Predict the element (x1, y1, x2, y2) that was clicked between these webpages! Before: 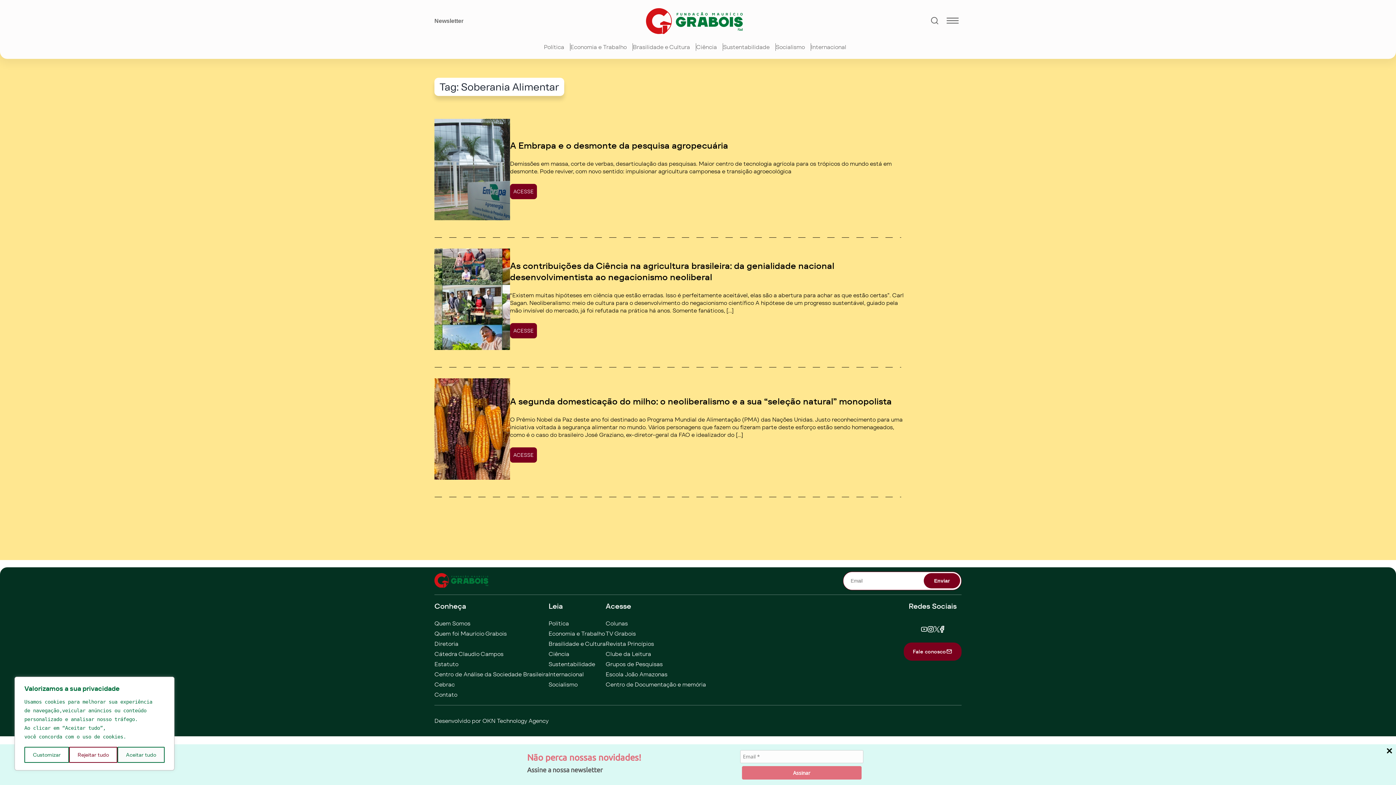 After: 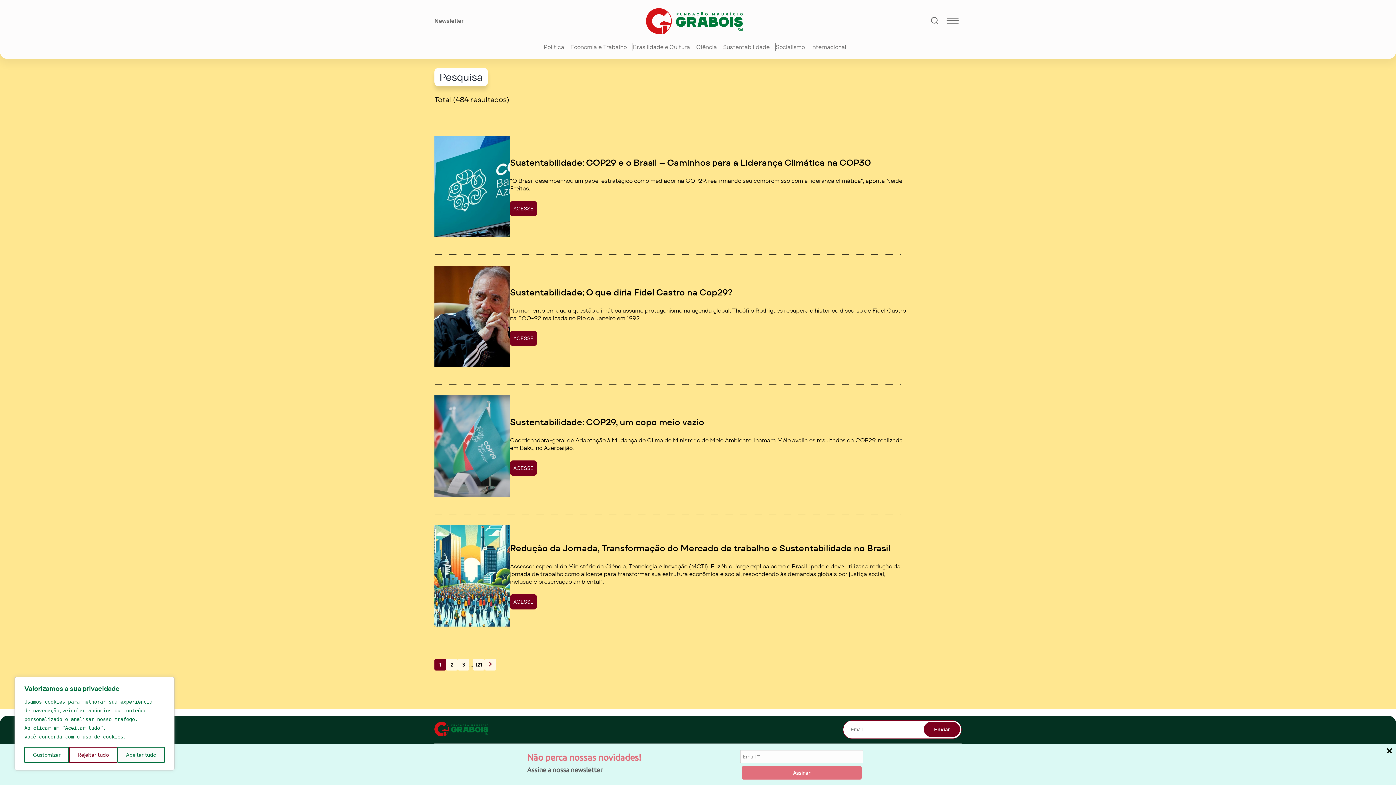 Action: bbox: (548, 660, 595, 668) label: Sustentabilidade